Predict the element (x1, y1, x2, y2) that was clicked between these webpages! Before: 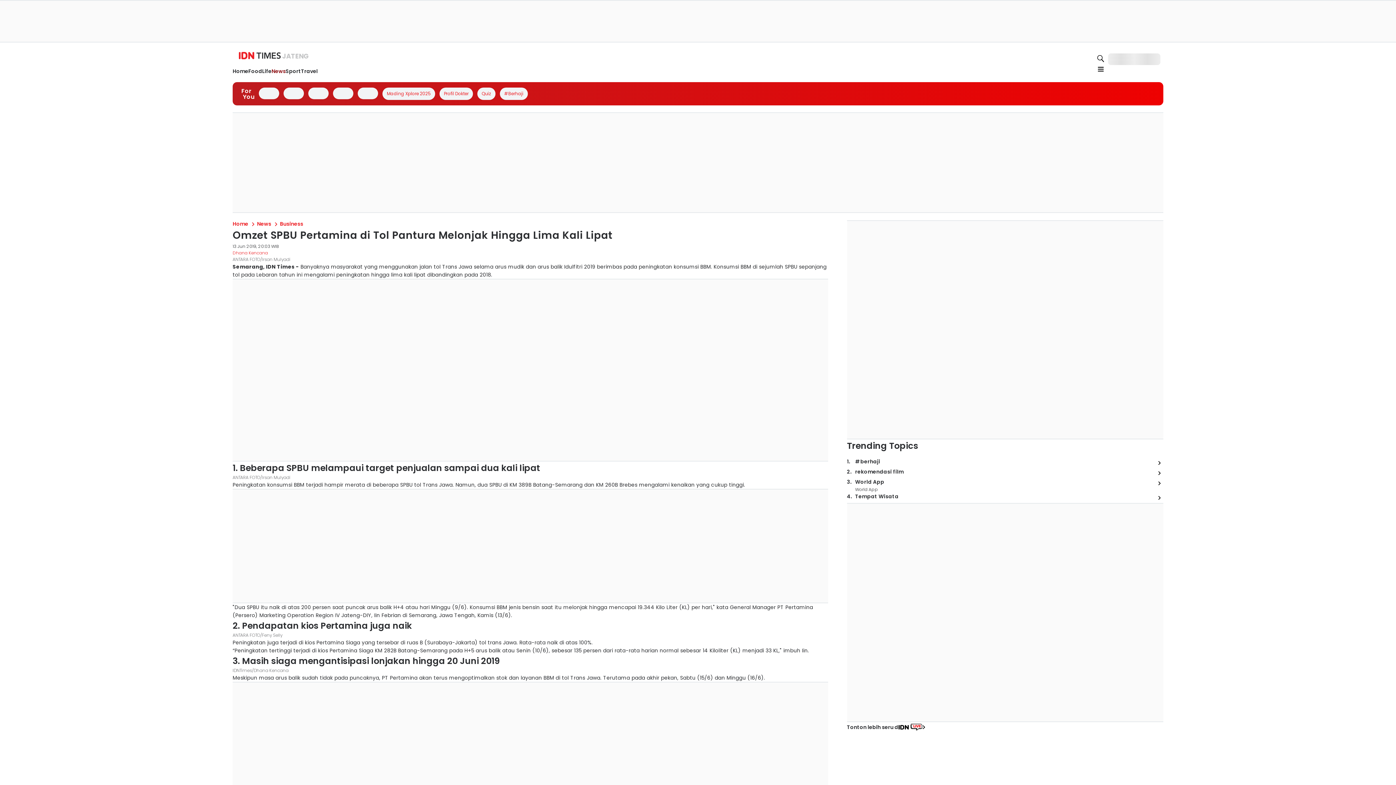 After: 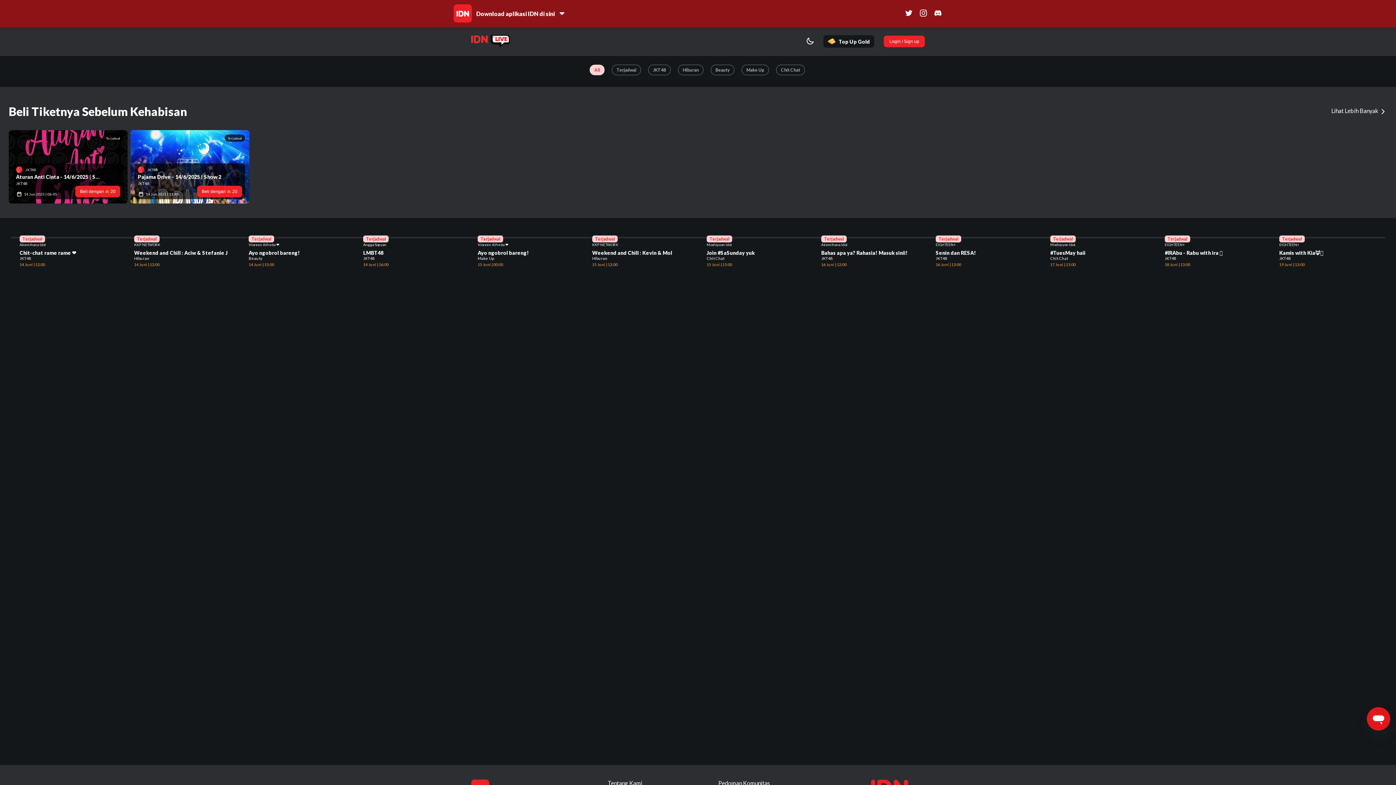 Action: label: Tonton lebih seru di bbox: (847, 722, 927, 732)